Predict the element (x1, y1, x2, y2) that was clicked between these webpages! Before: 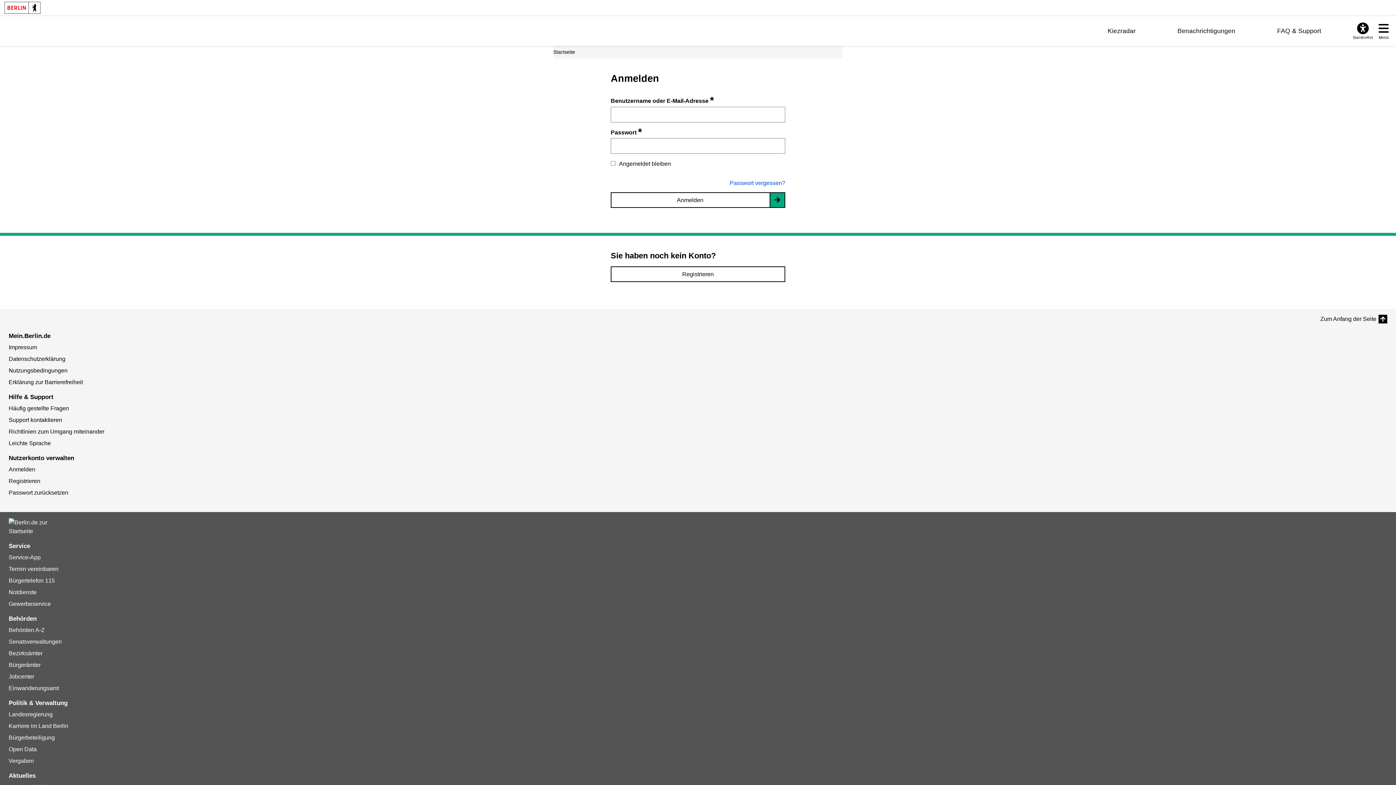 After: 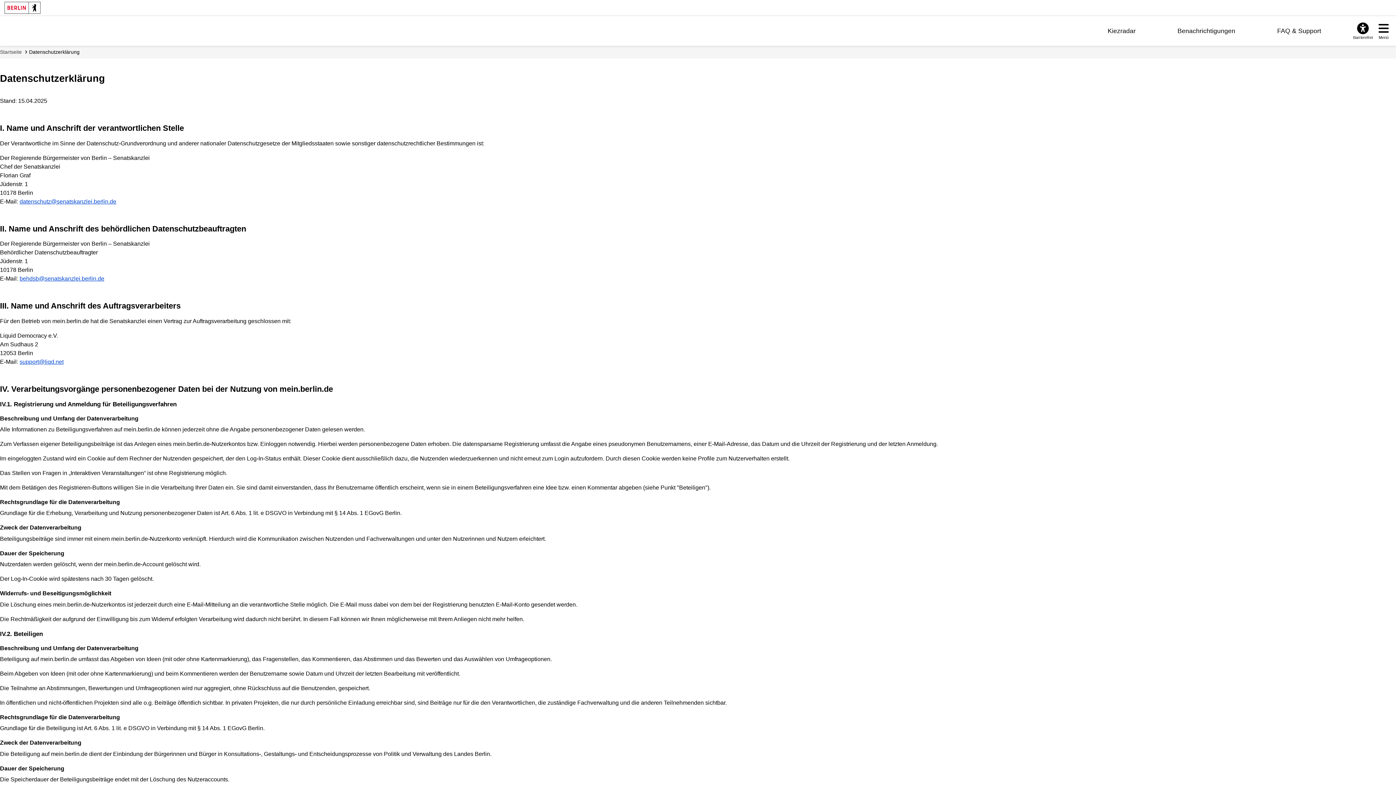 Action: label: Datenschutzerklärung bbox: (8, 355, 65, 362)